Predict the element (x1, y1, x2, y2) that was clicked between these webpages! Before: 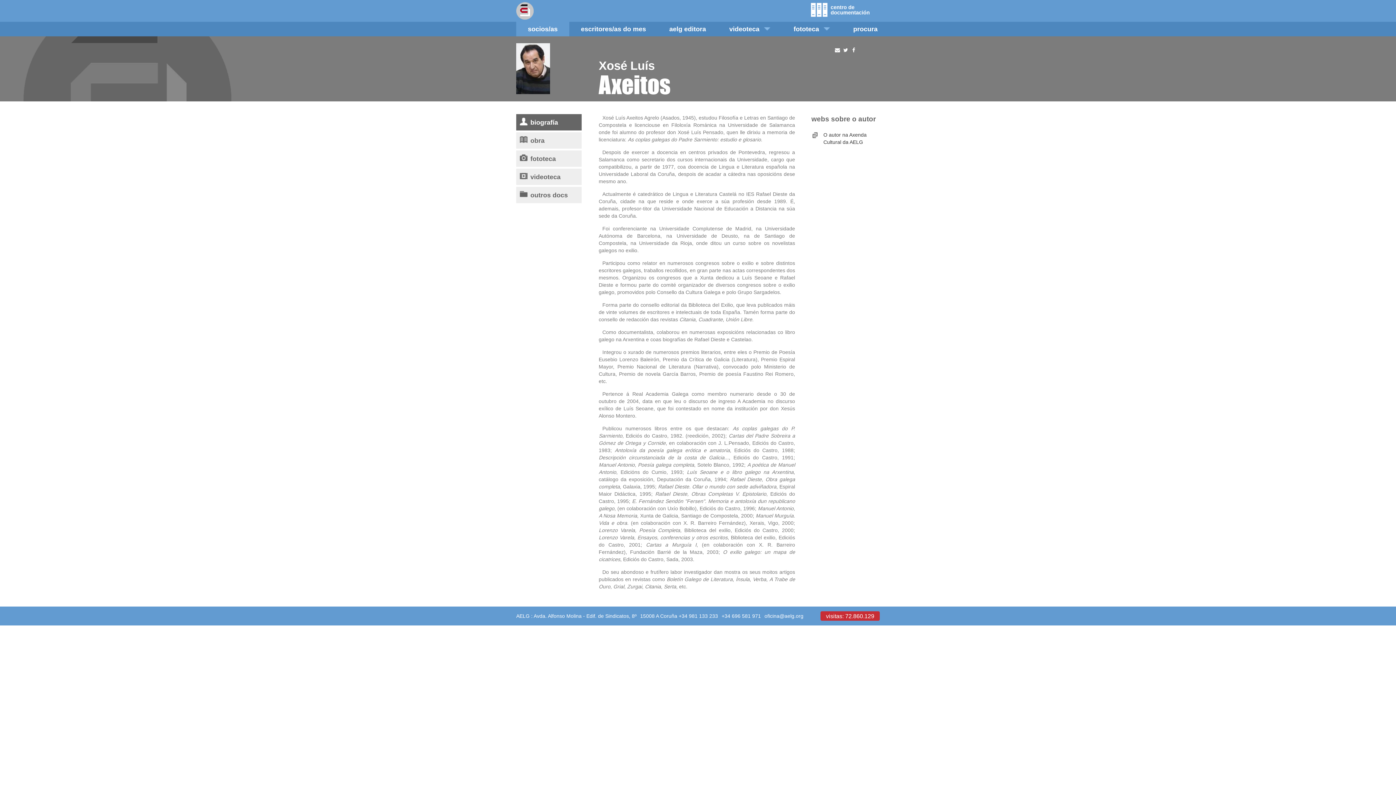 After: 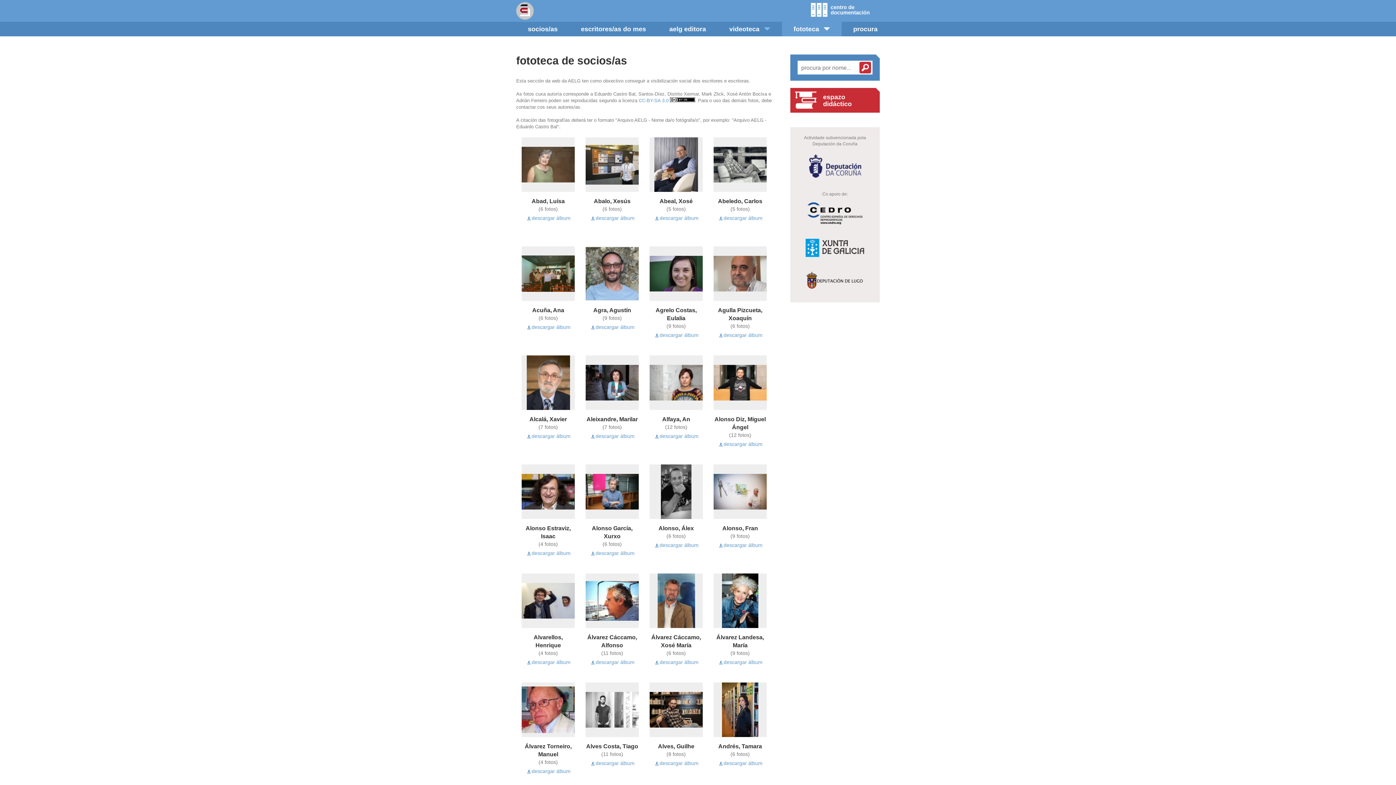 Action: label: fototeca bbox: (782, 21, 841, 36)